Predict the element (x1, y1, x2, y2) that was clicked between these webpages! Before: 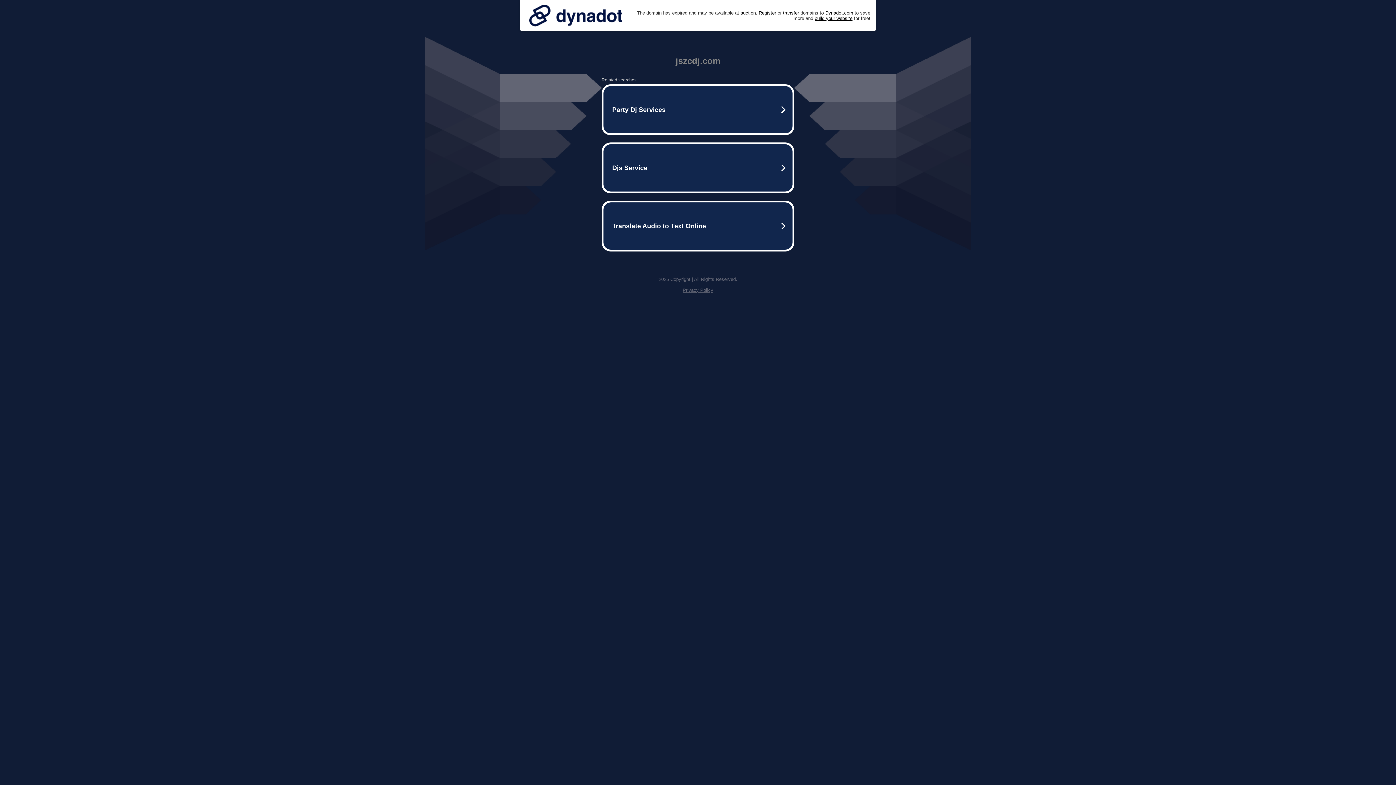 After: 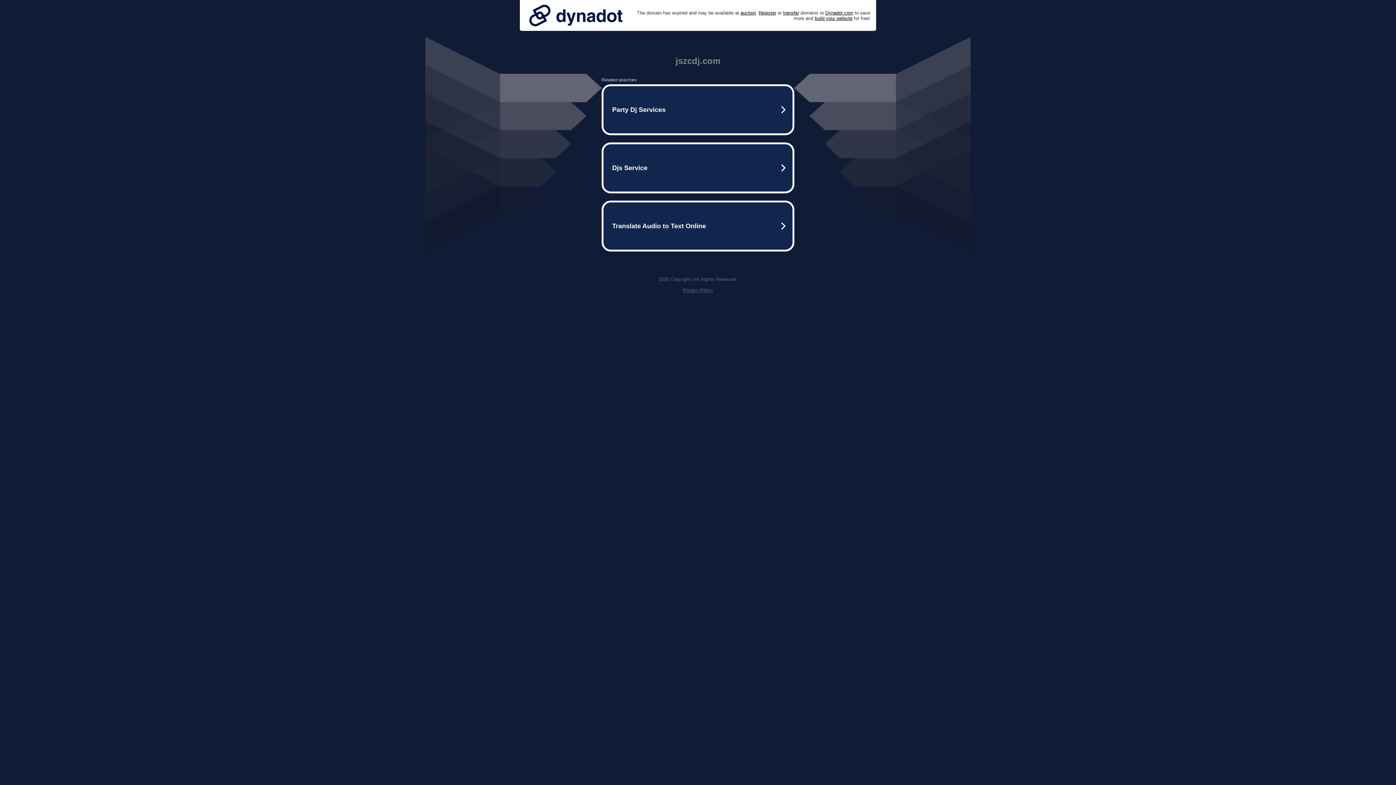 Action: bbox: (525, 0, 626, 30)